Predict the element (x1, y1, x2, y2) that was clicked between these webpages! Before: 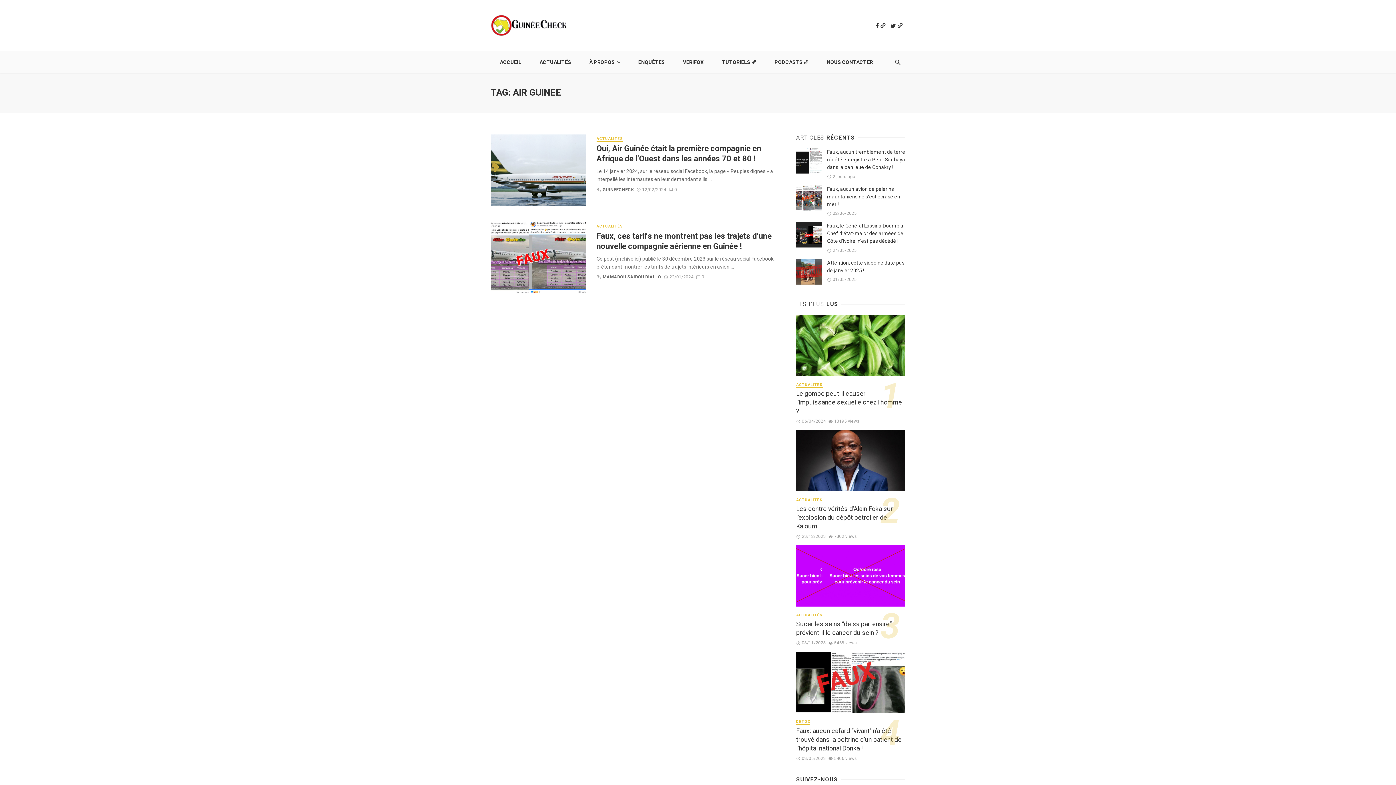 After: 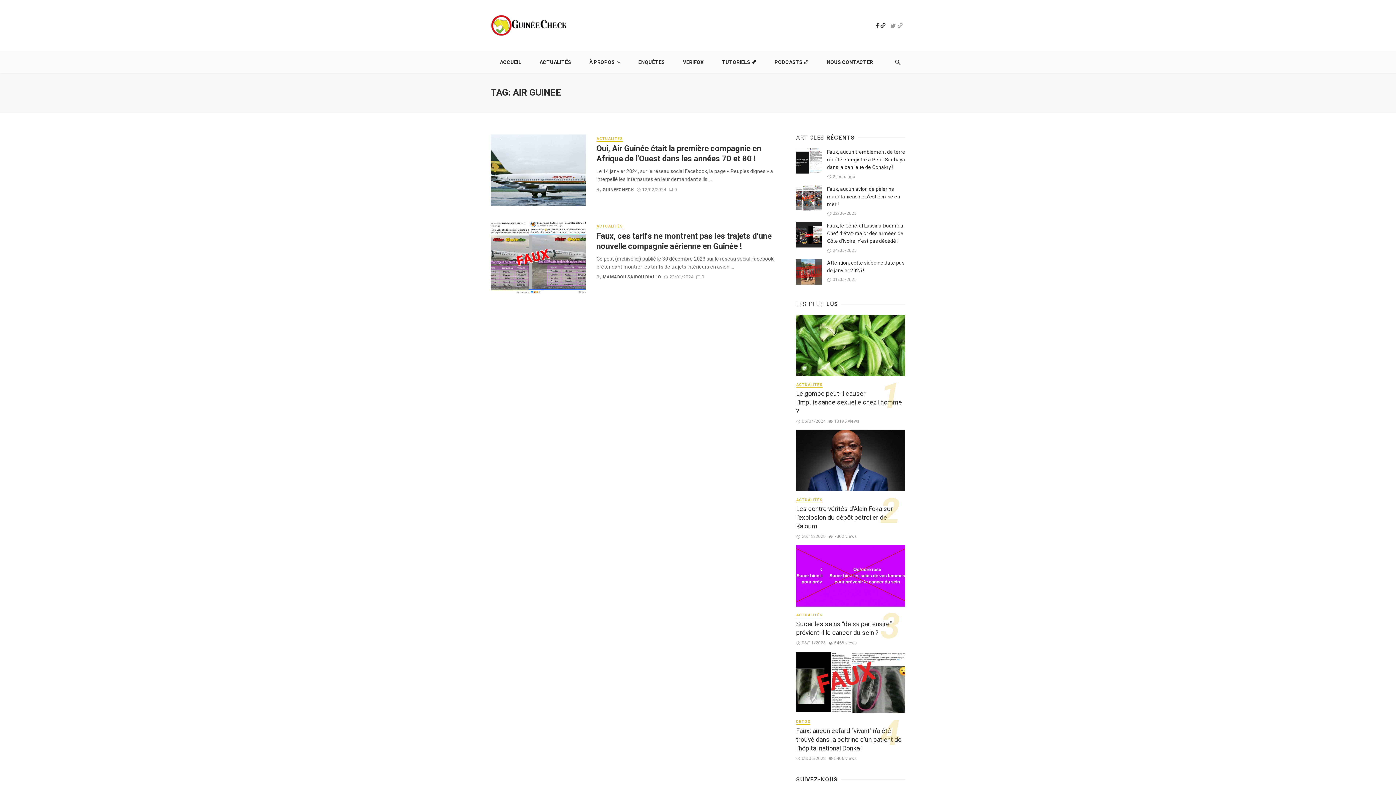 Action: bbox: (888, 21, 905, 29)